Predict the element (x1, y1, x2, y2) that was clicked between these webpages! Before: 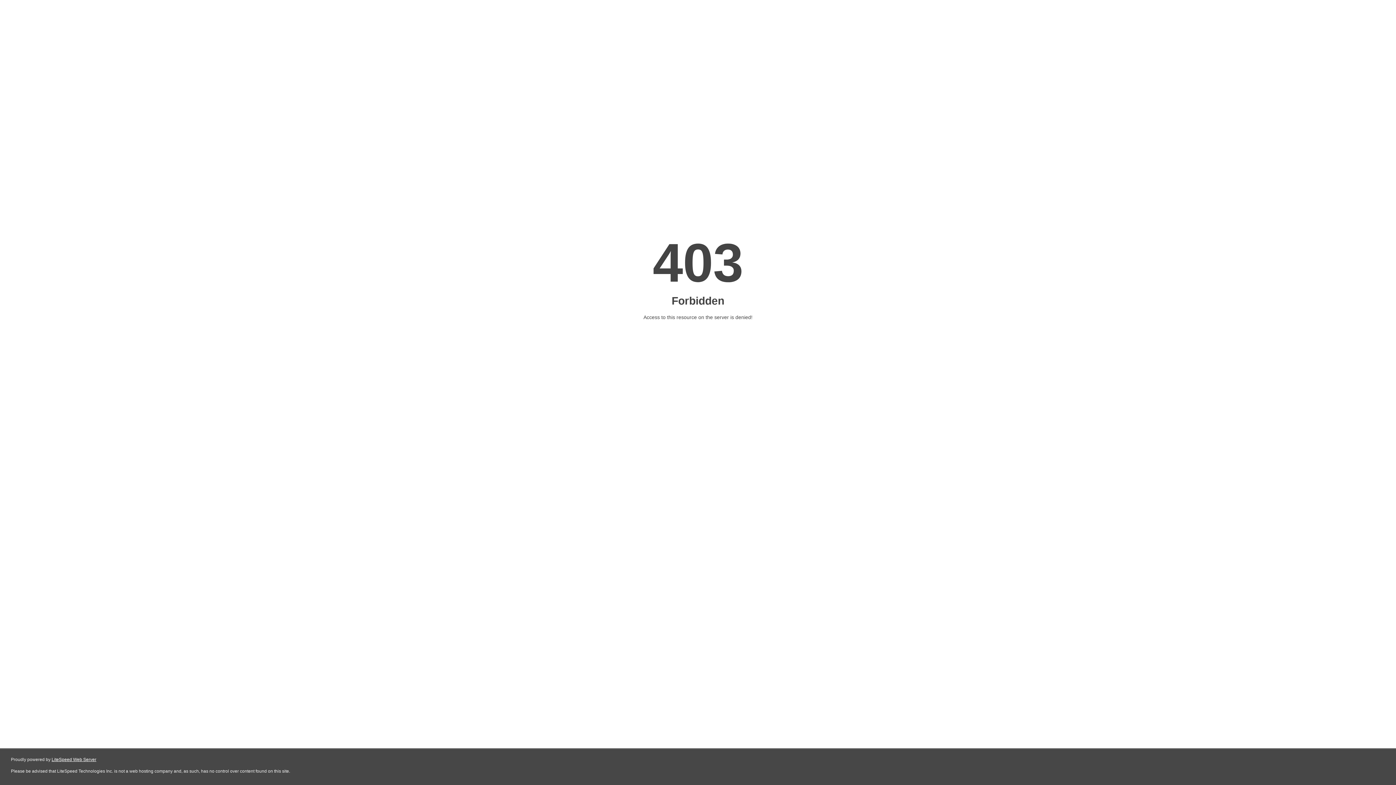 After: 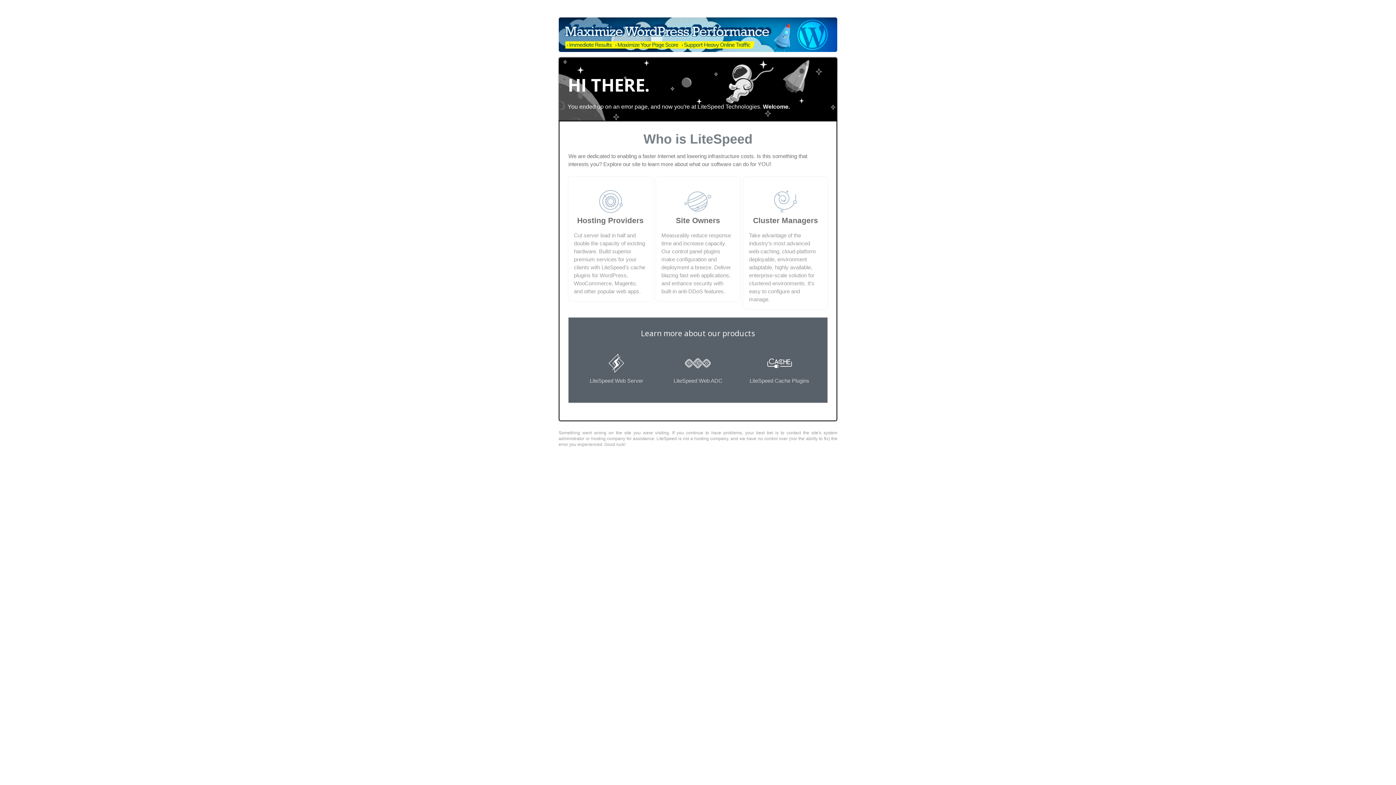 Action: label: LiteSpeed Web Server bbox: (51, 757, 96, 762)